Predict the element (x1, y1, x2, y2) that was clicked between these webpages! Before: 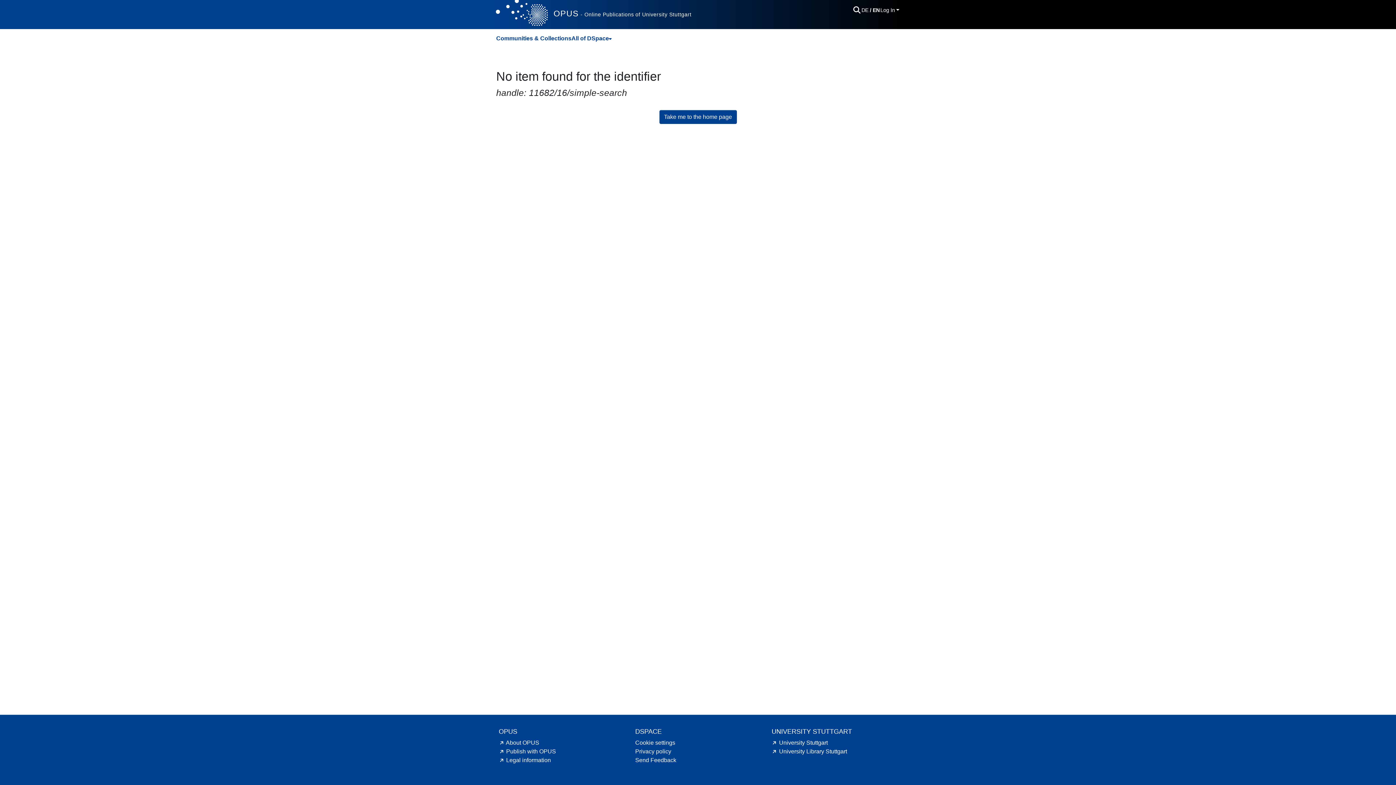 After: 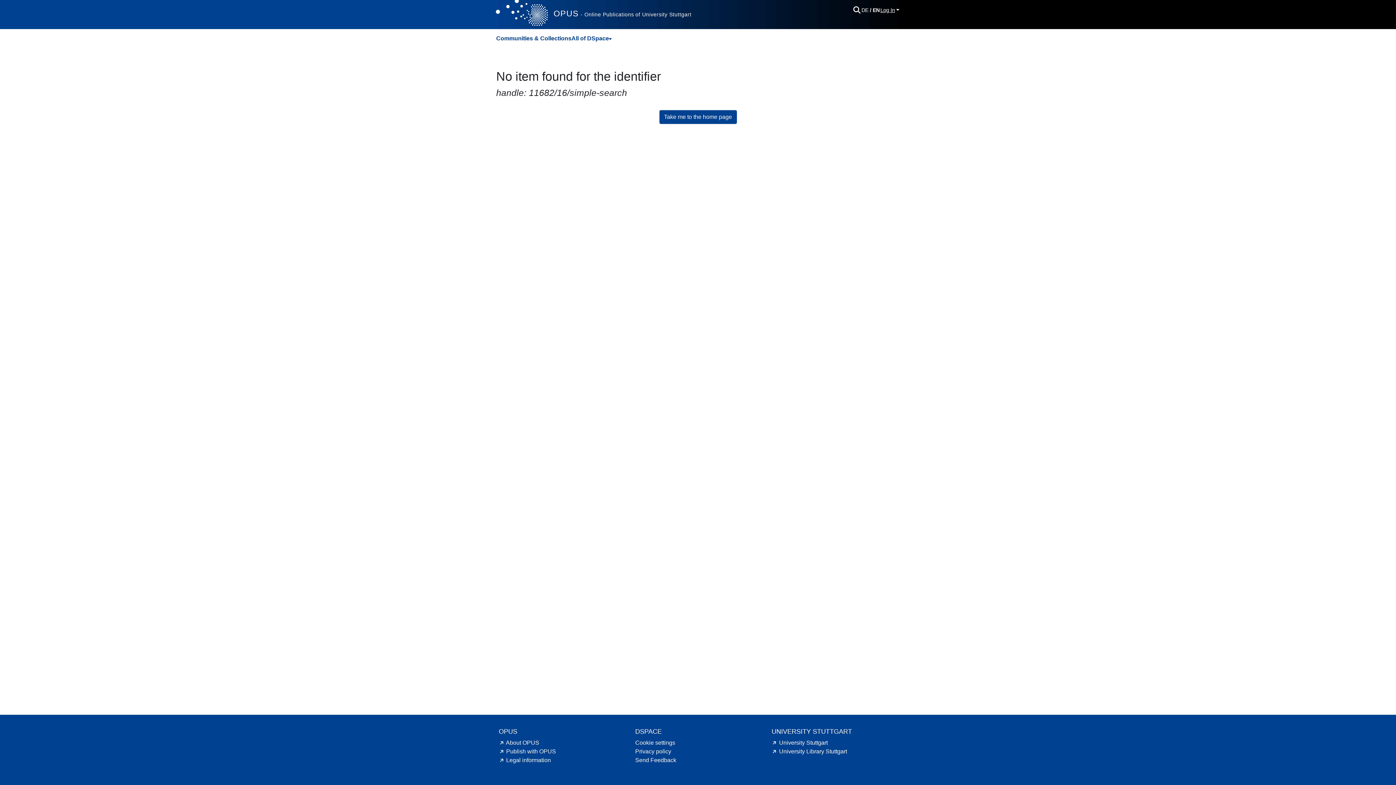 Action: bbox: (879, 7, 900, 12) label: Log In